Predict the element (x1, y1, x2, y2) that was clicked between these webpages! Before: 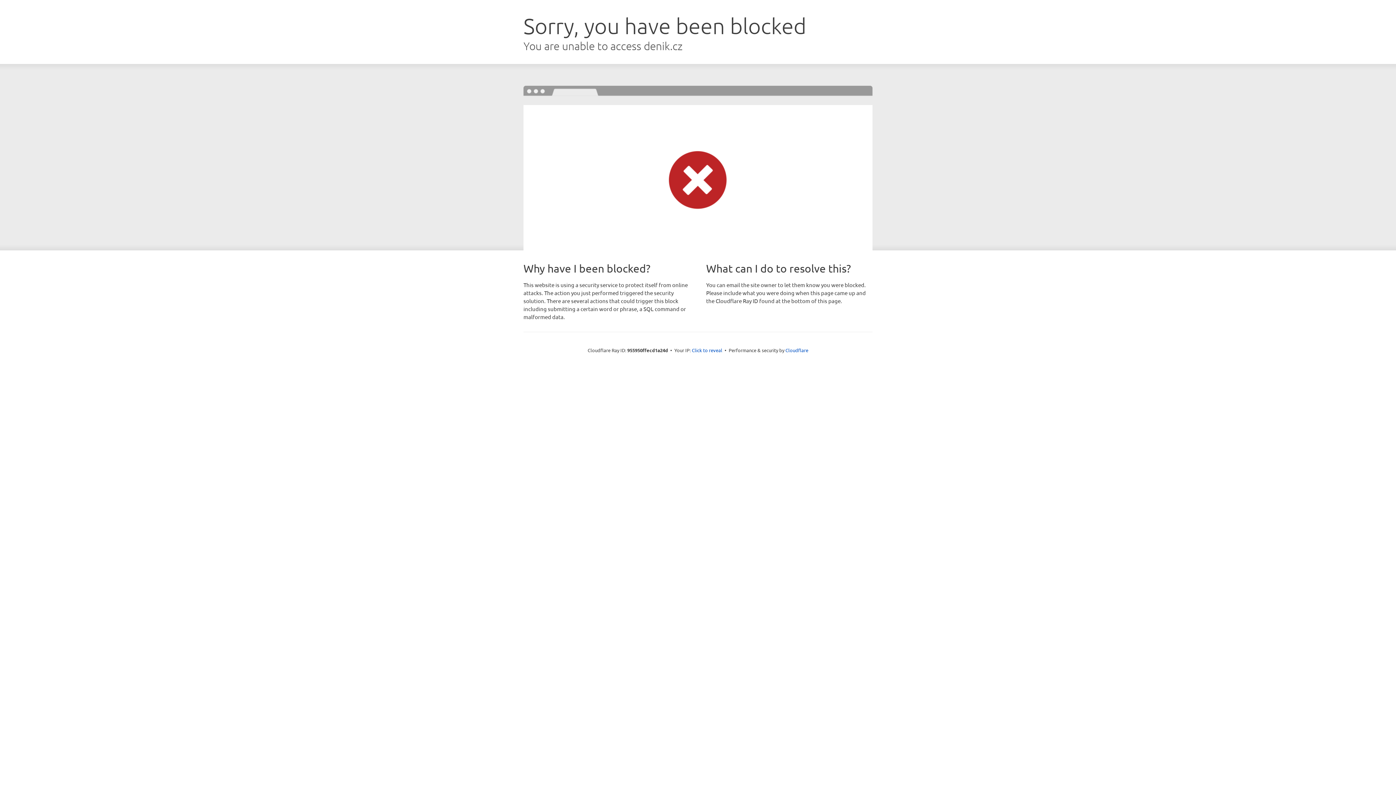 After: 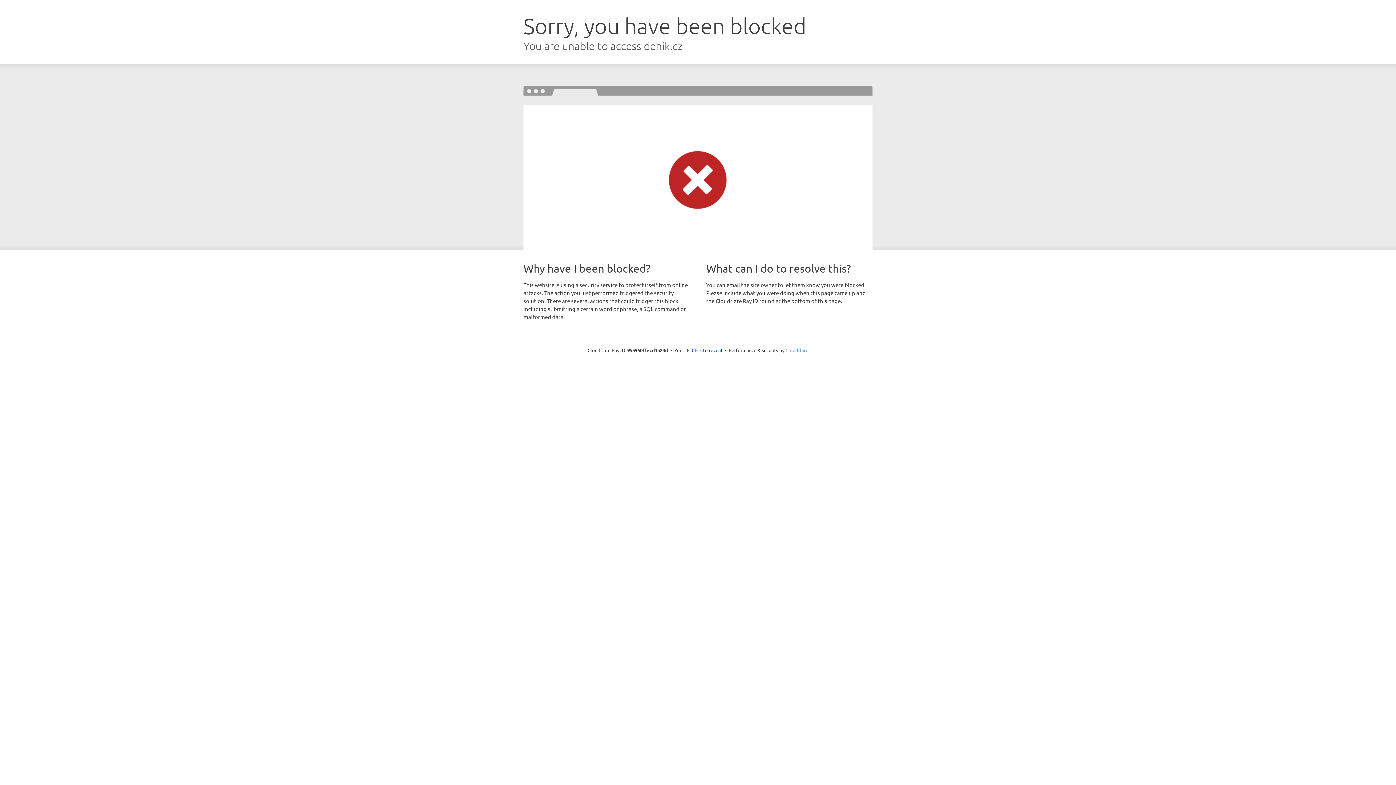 Action: bbox: (785, 347, 808, 353) label: Cloudflare